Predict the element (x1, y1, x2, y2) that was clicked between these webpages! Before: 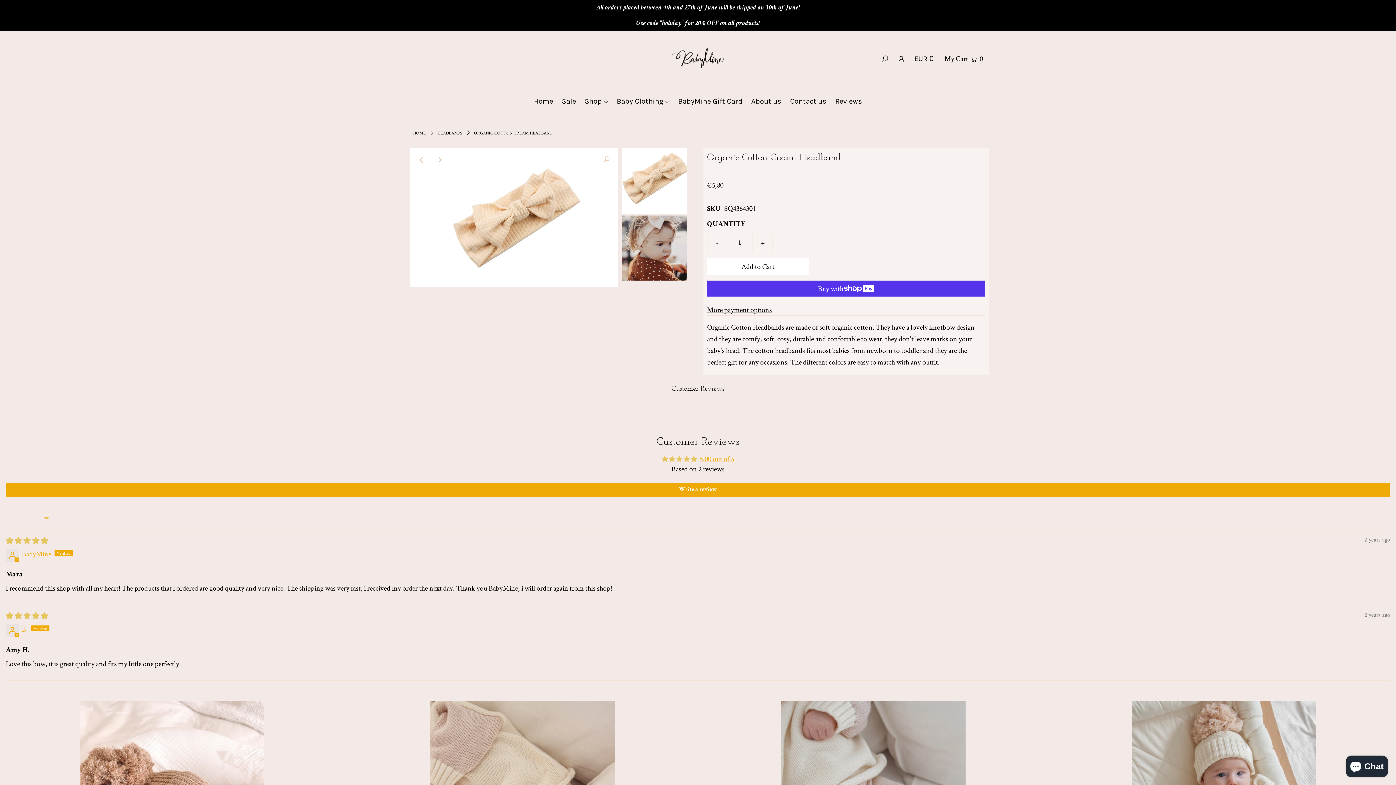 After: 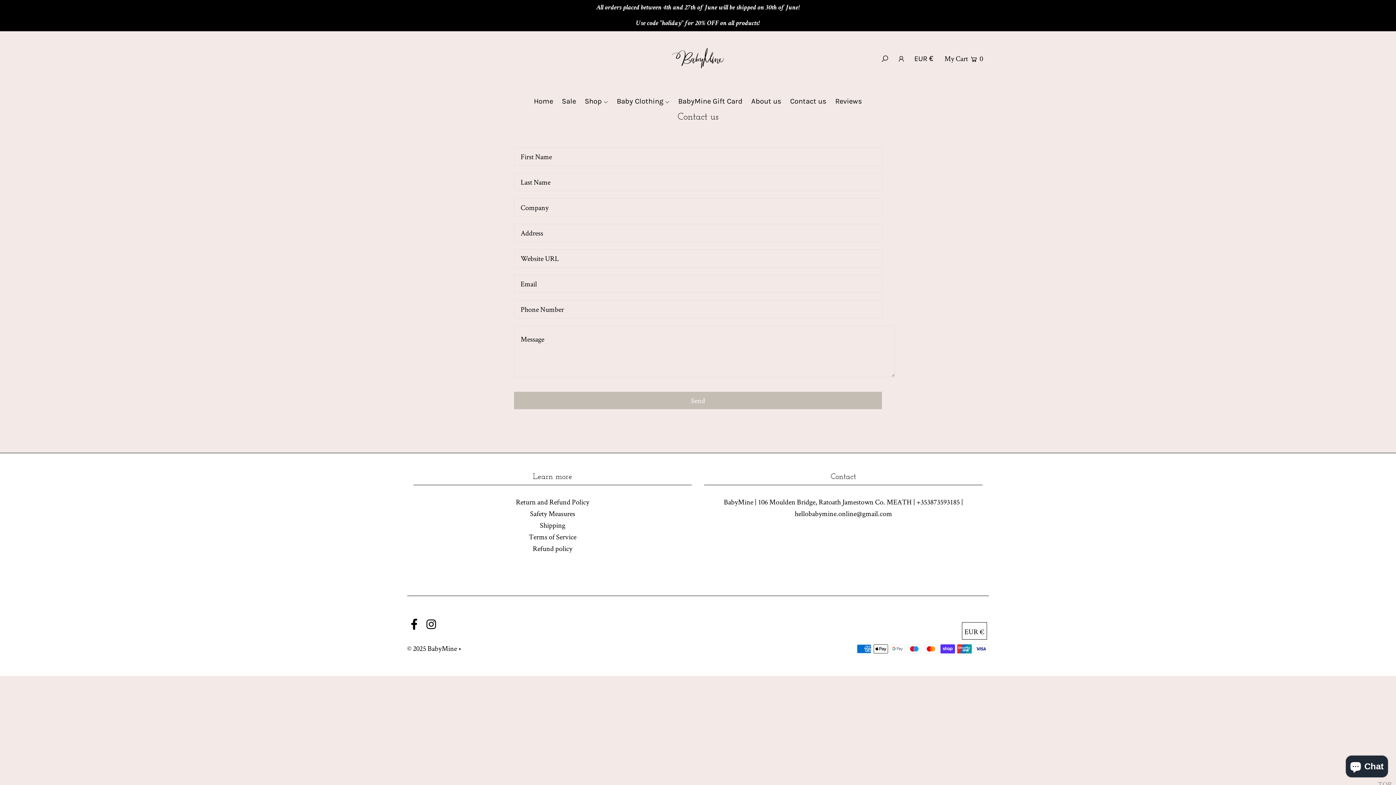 Action: bbox: (786, 96, 830, 105) label: Contact us